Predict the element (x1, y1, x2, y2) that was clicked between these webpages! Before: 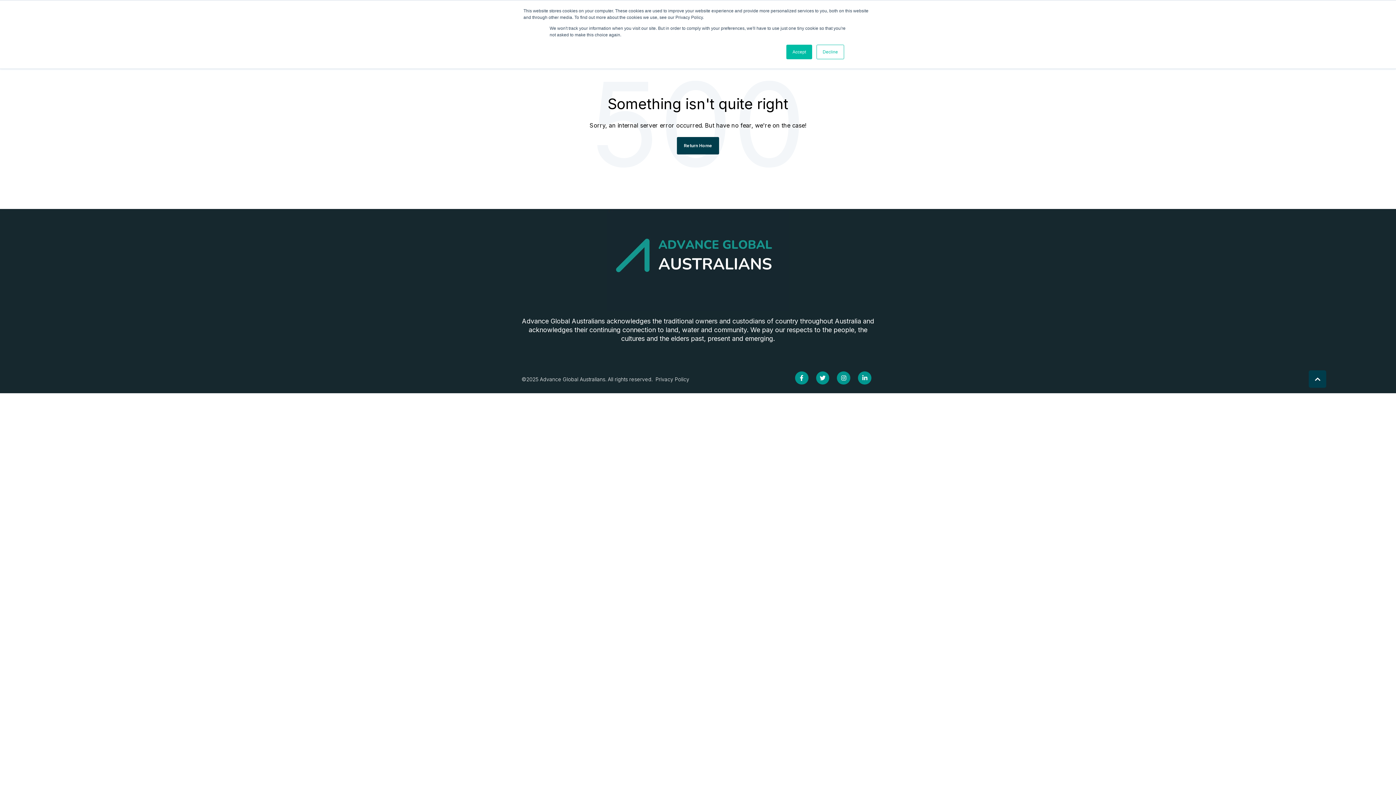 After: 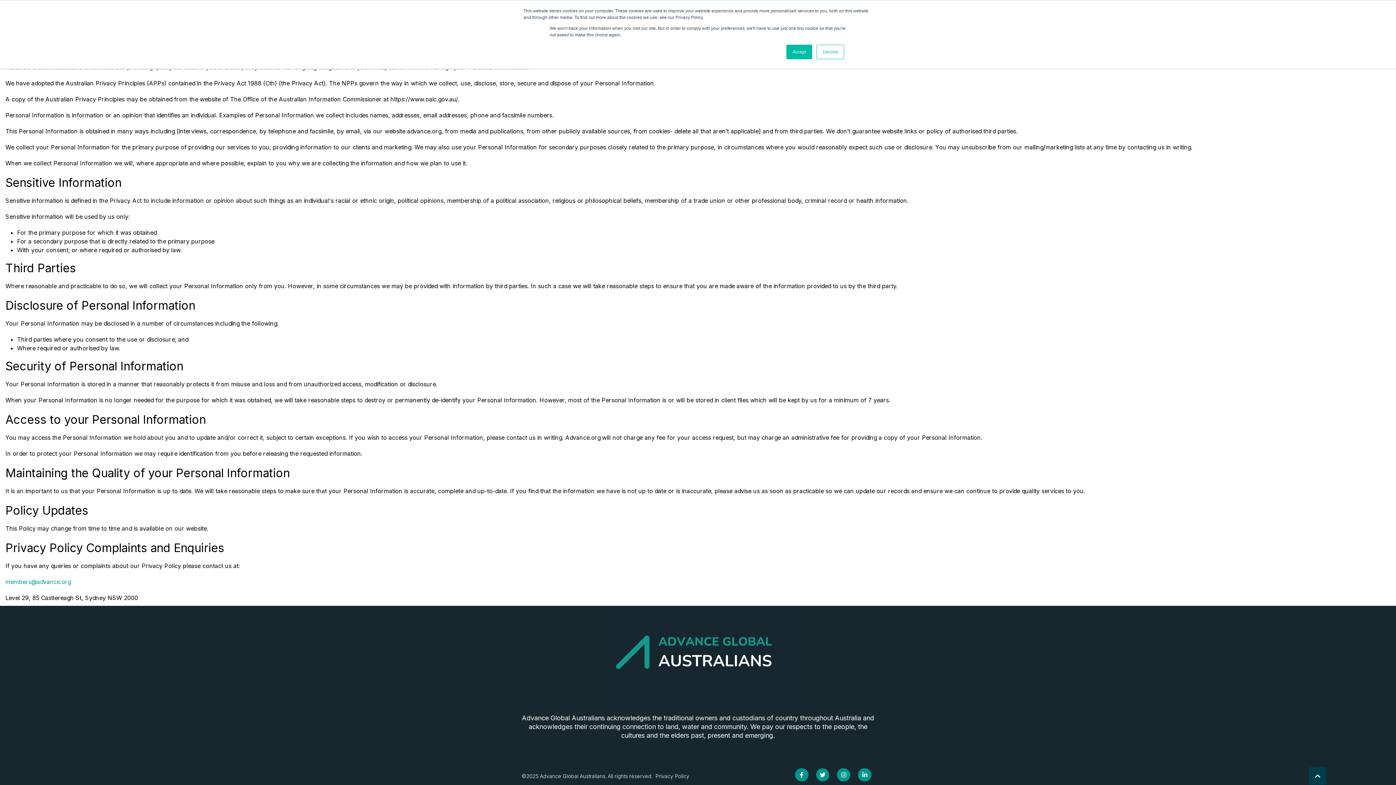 Action: bbox: (654, 376, 689, 382) label:  Privacy Policy